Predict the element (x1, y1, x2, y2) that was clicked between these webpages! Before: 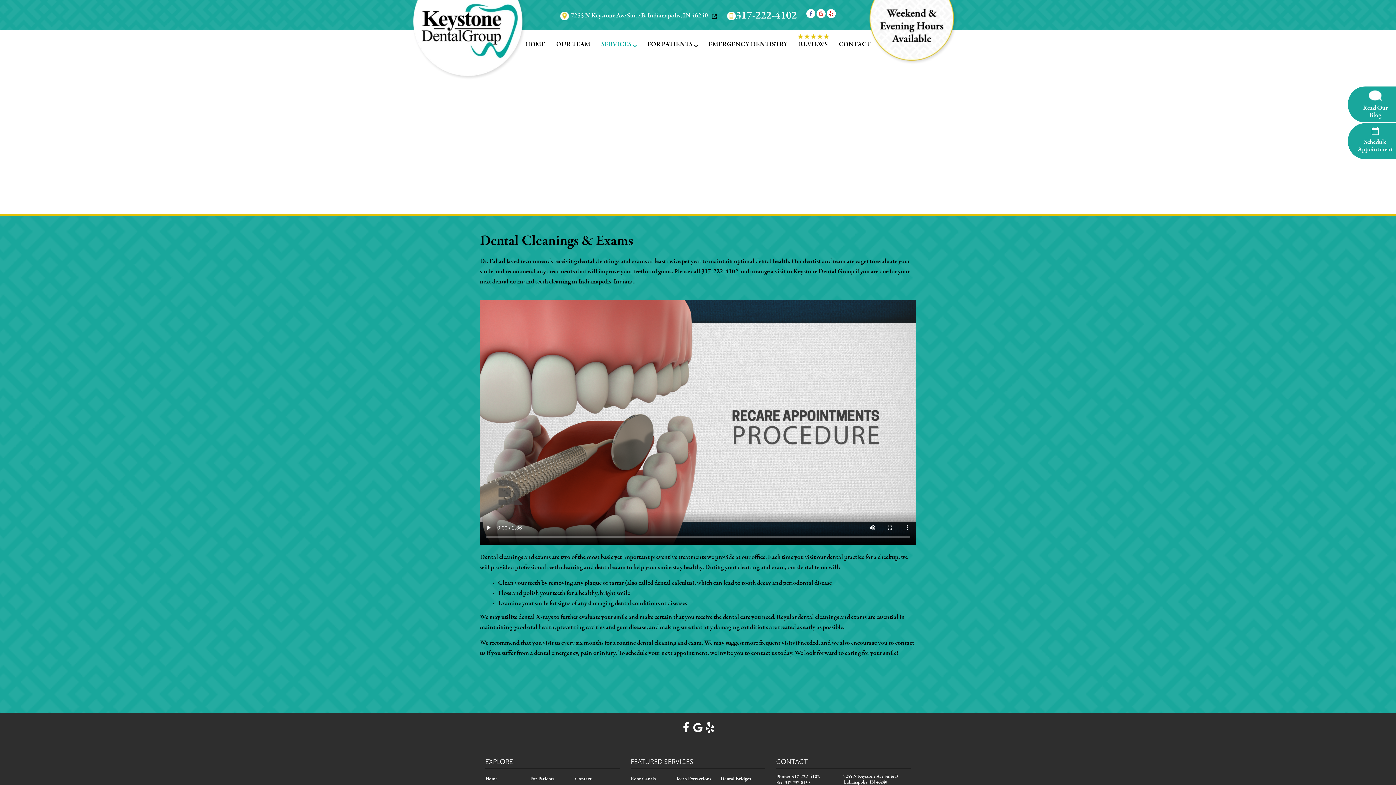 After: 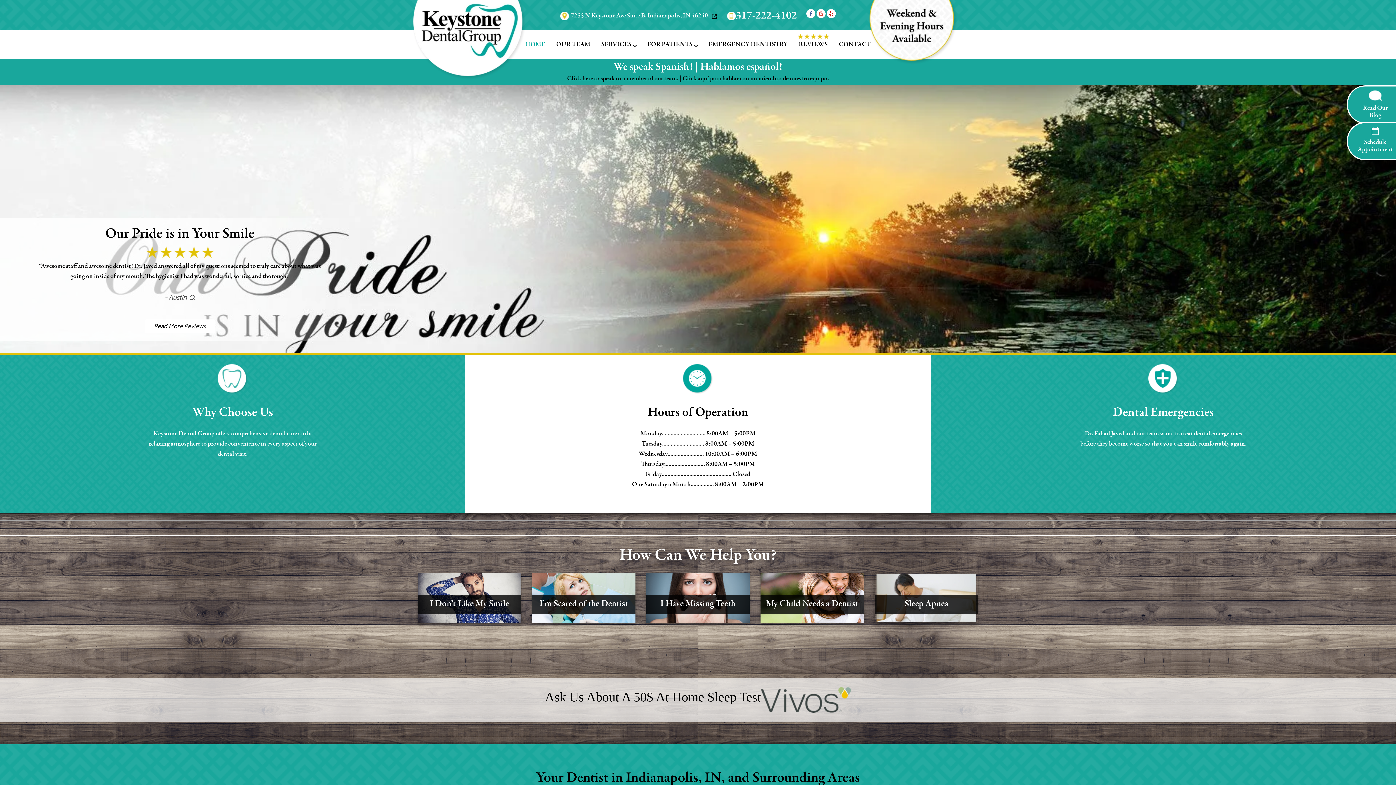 Action: label: HOME bbox: (519, 37, 550, 52)